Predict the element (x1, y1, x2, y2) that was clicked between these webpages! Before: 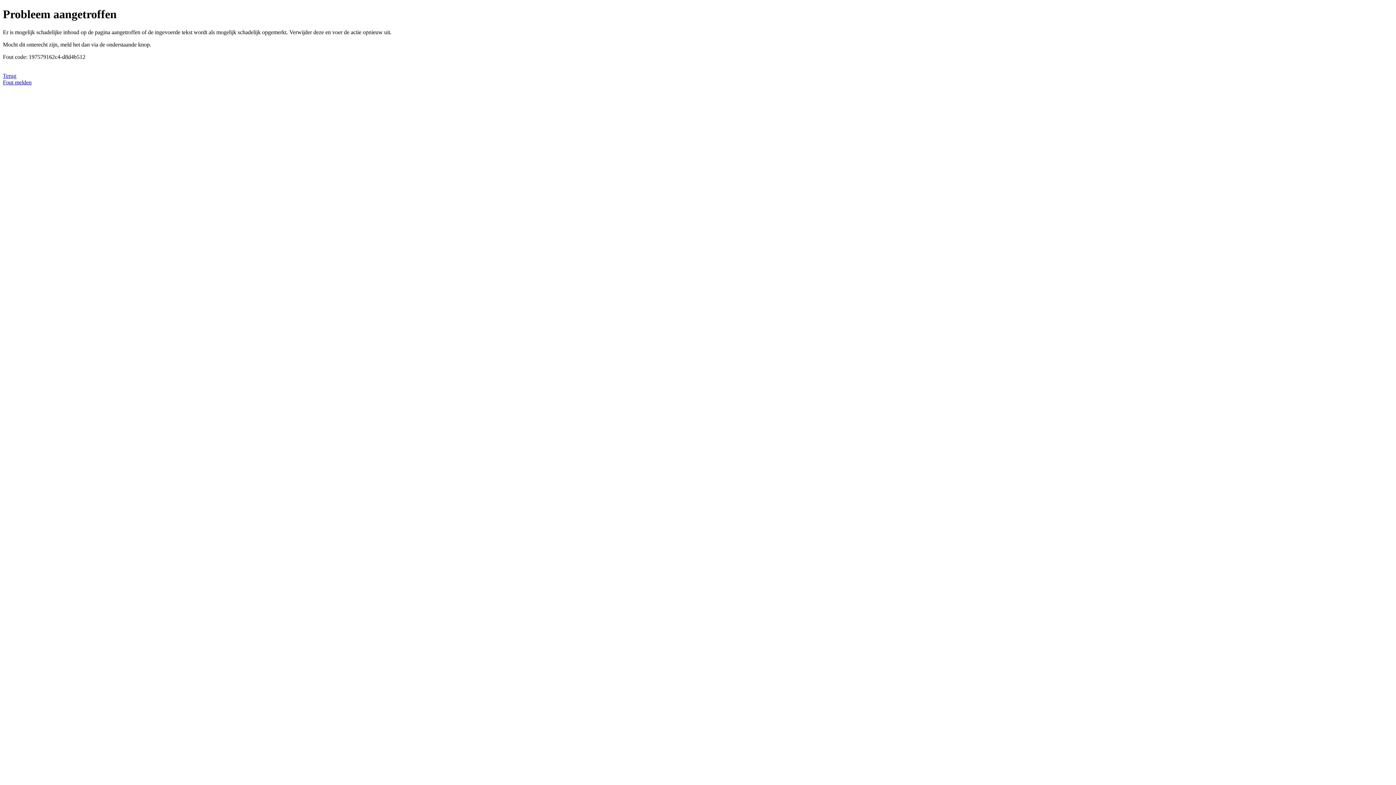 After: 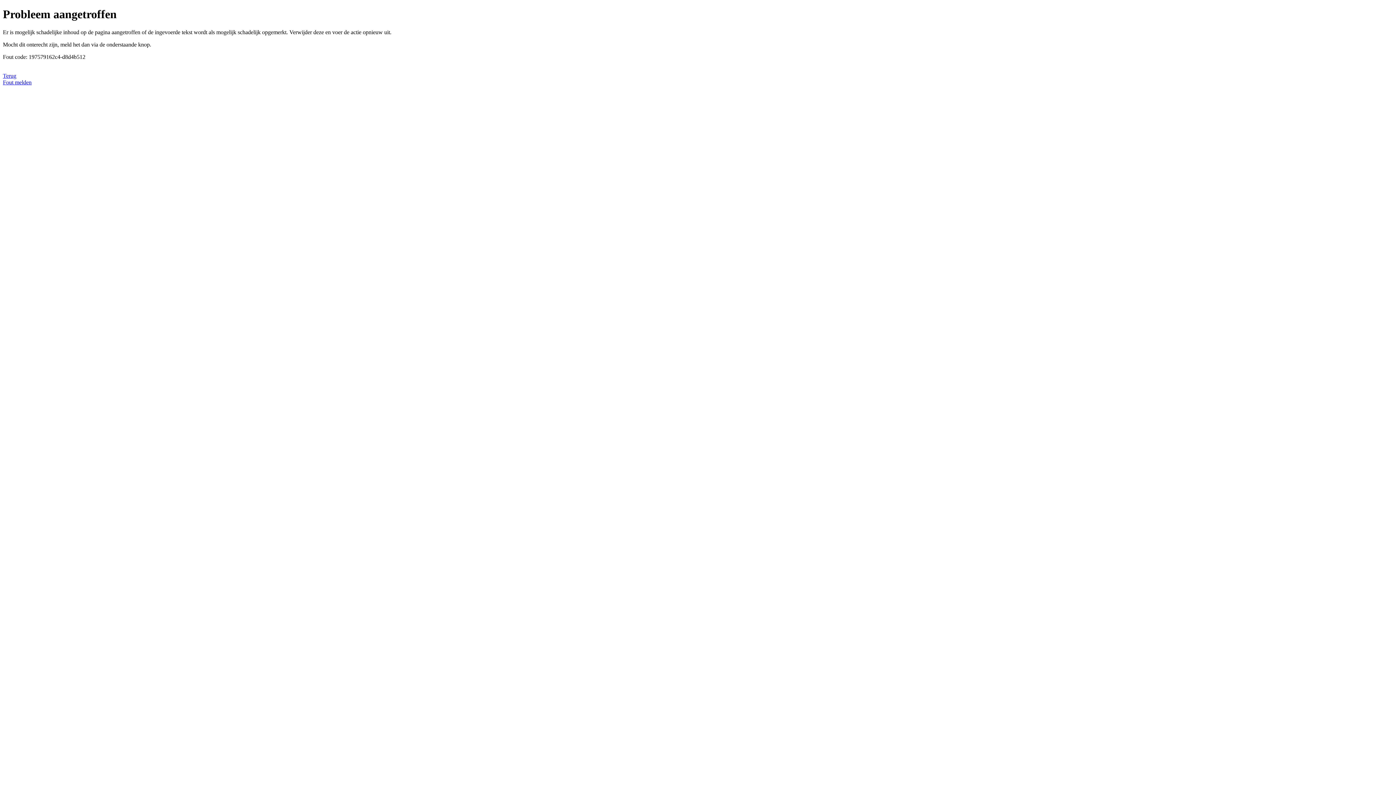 Action: label: Fout melden bbox: (2, 79, 31, 85)